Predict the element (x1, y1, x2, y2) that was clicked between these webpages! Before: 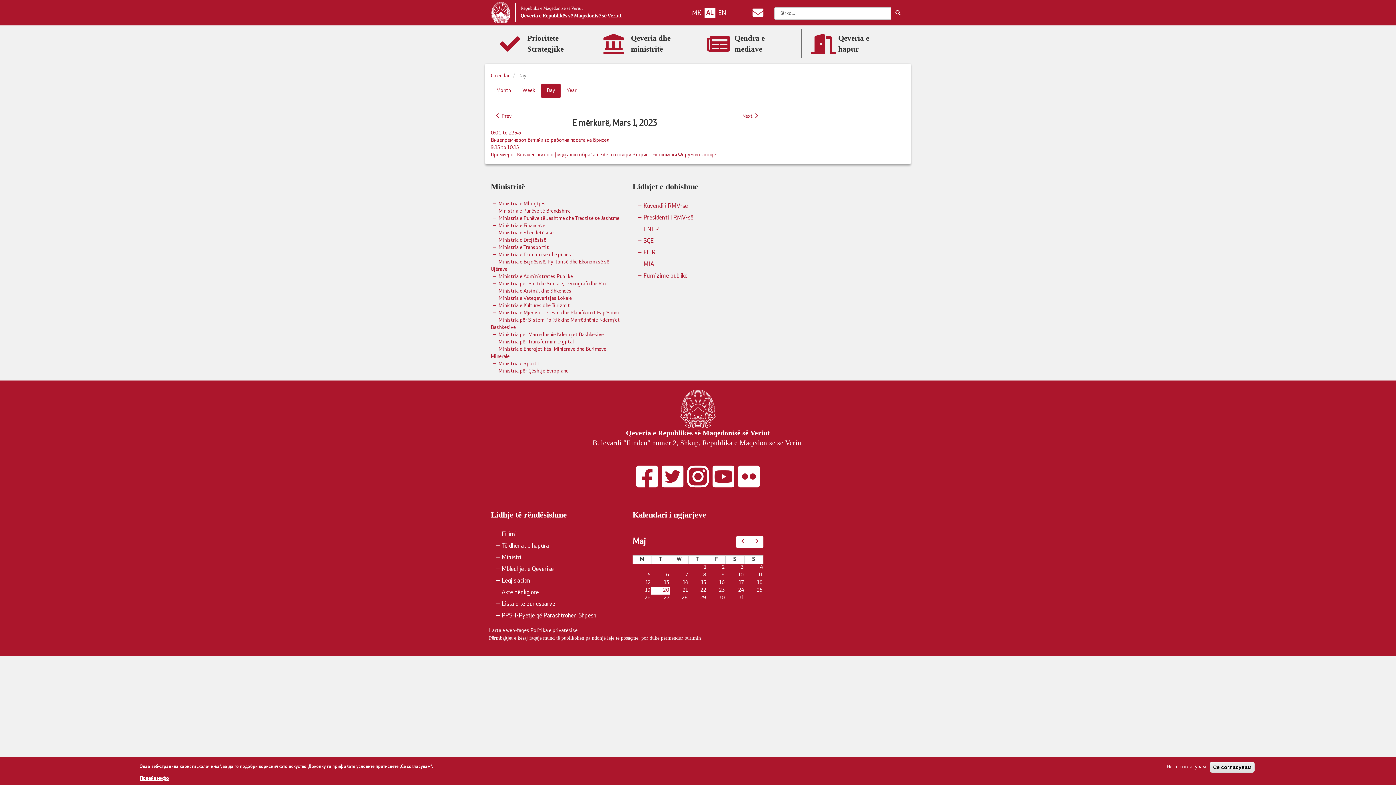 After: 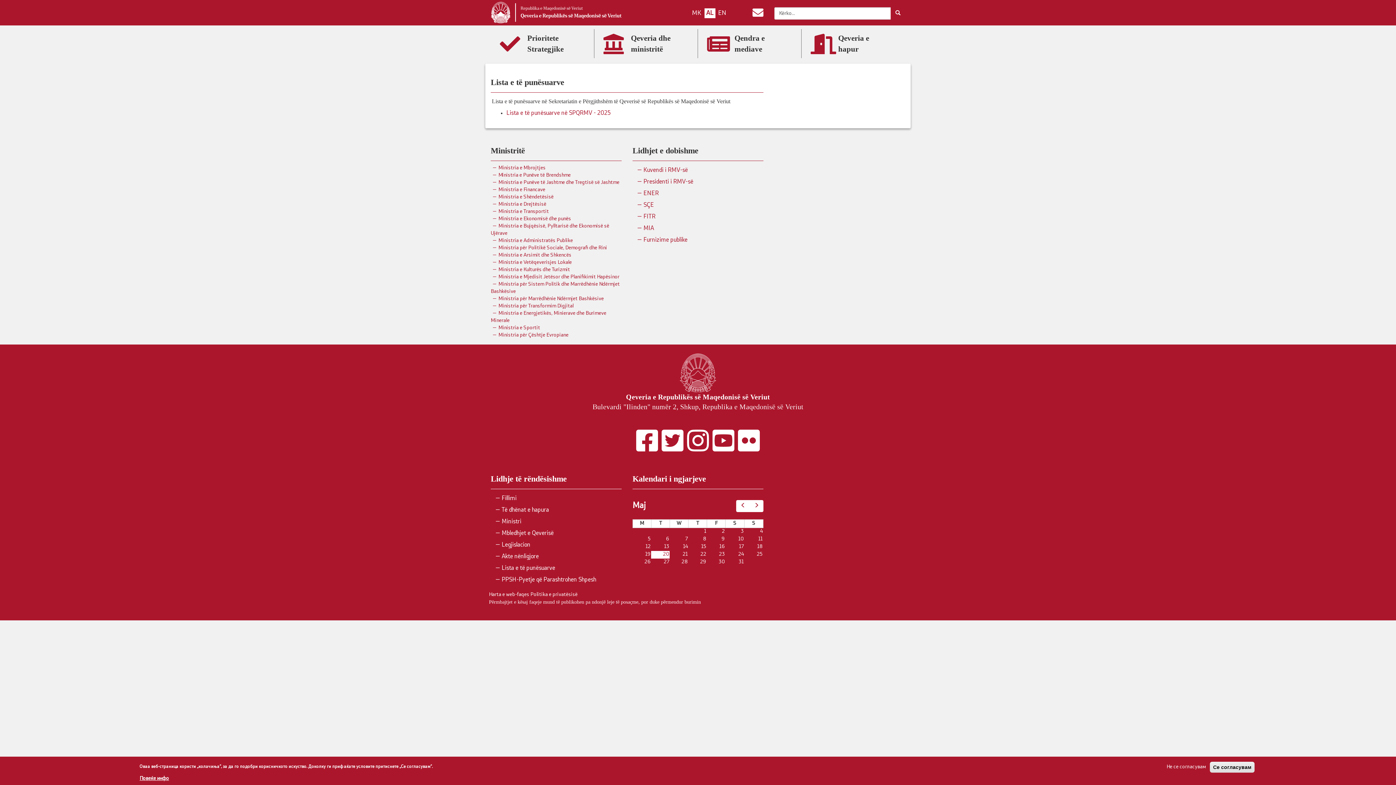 Action: bbox: (490, 598, 621, 610) label: Lista e të punësuarve